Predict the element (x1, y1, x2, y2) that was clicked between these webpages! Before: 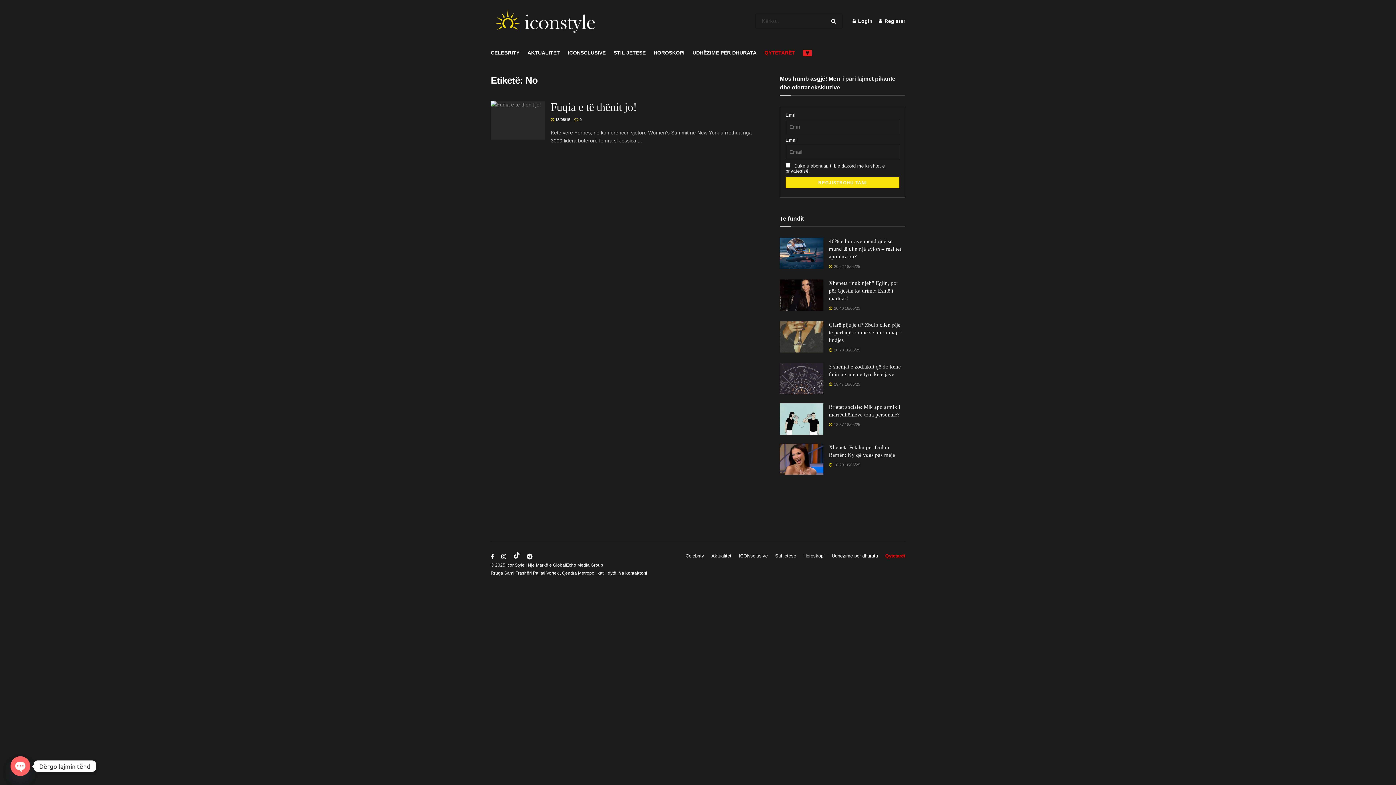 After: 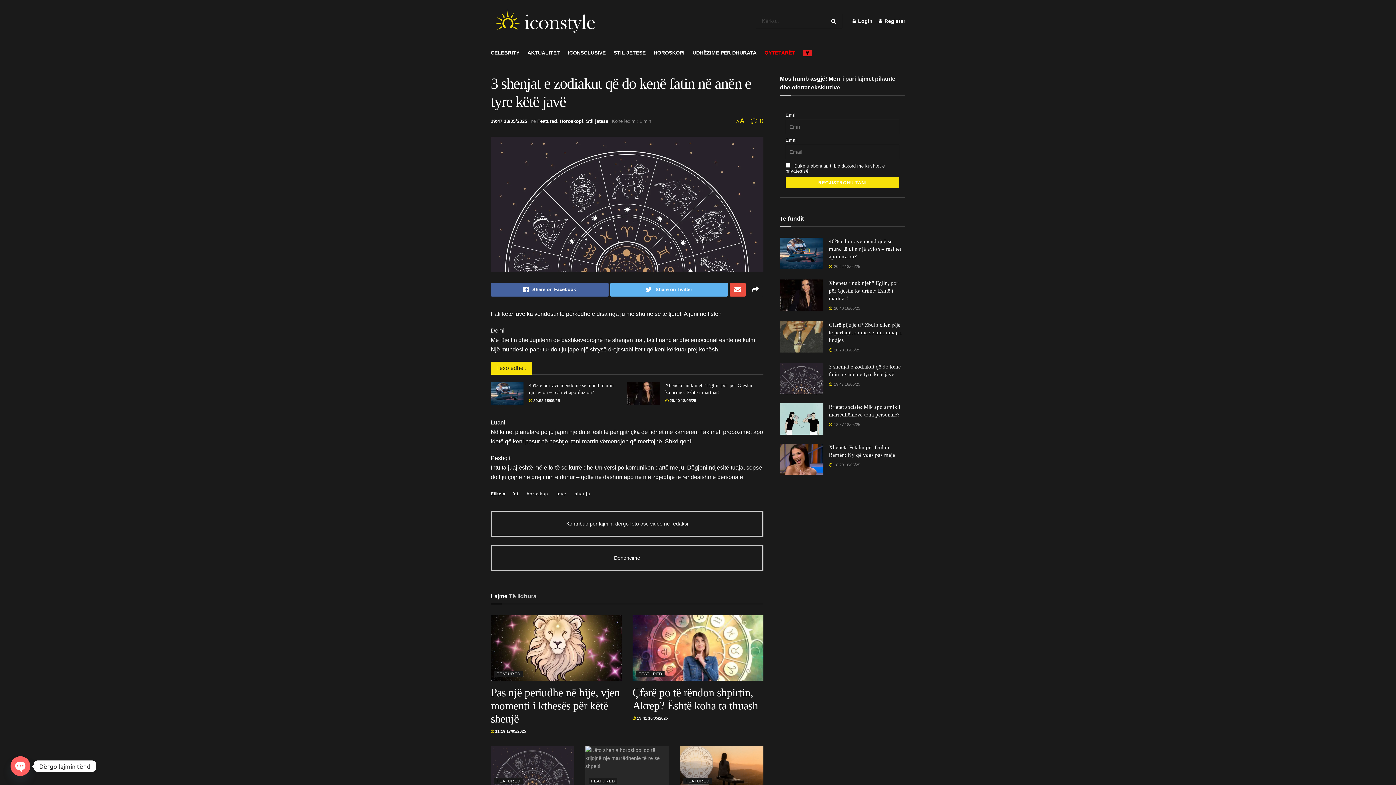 Action: bbox: (780, 363, 823, 394)